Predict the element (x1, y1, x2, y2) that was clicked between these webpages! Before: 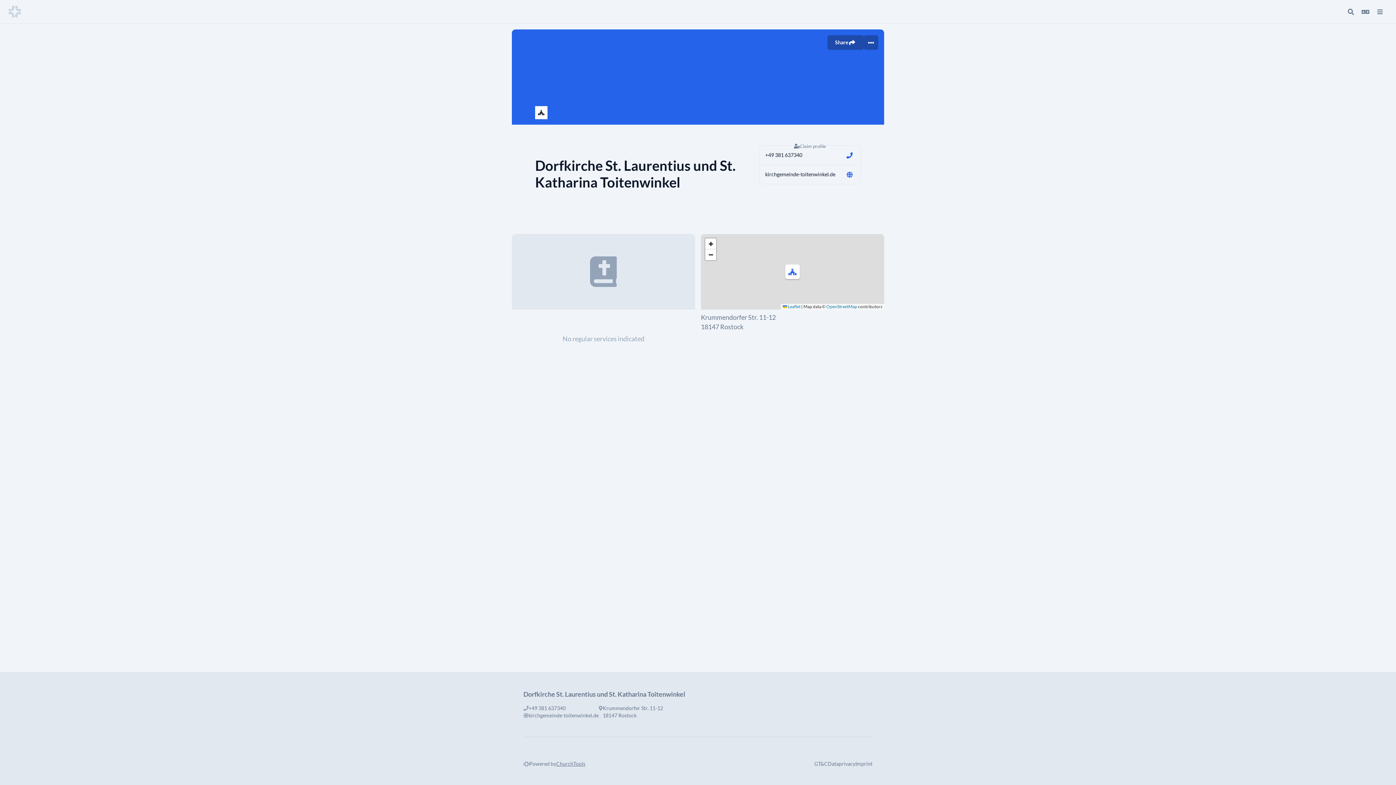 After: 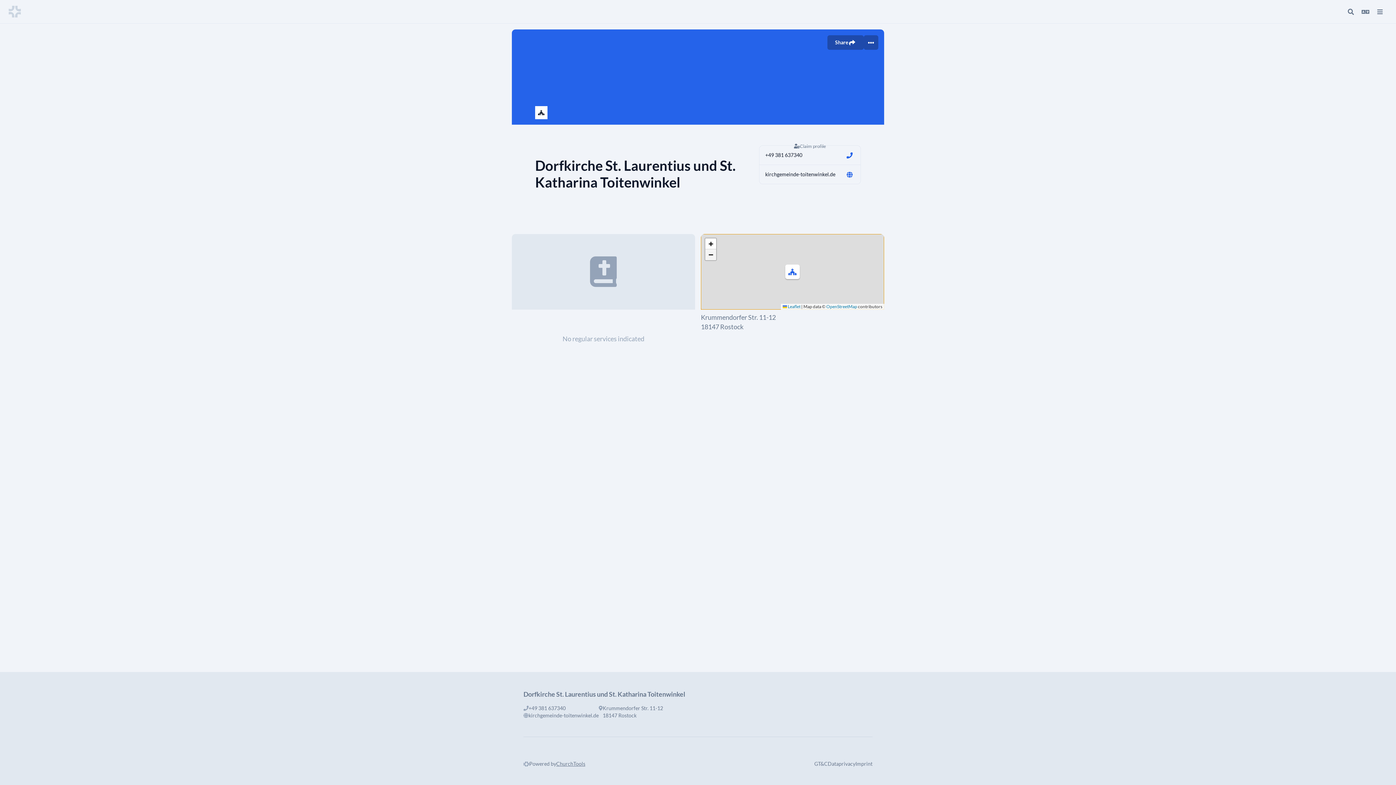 Action: bbox: (705, 249, 716, 260) label: Zoom out